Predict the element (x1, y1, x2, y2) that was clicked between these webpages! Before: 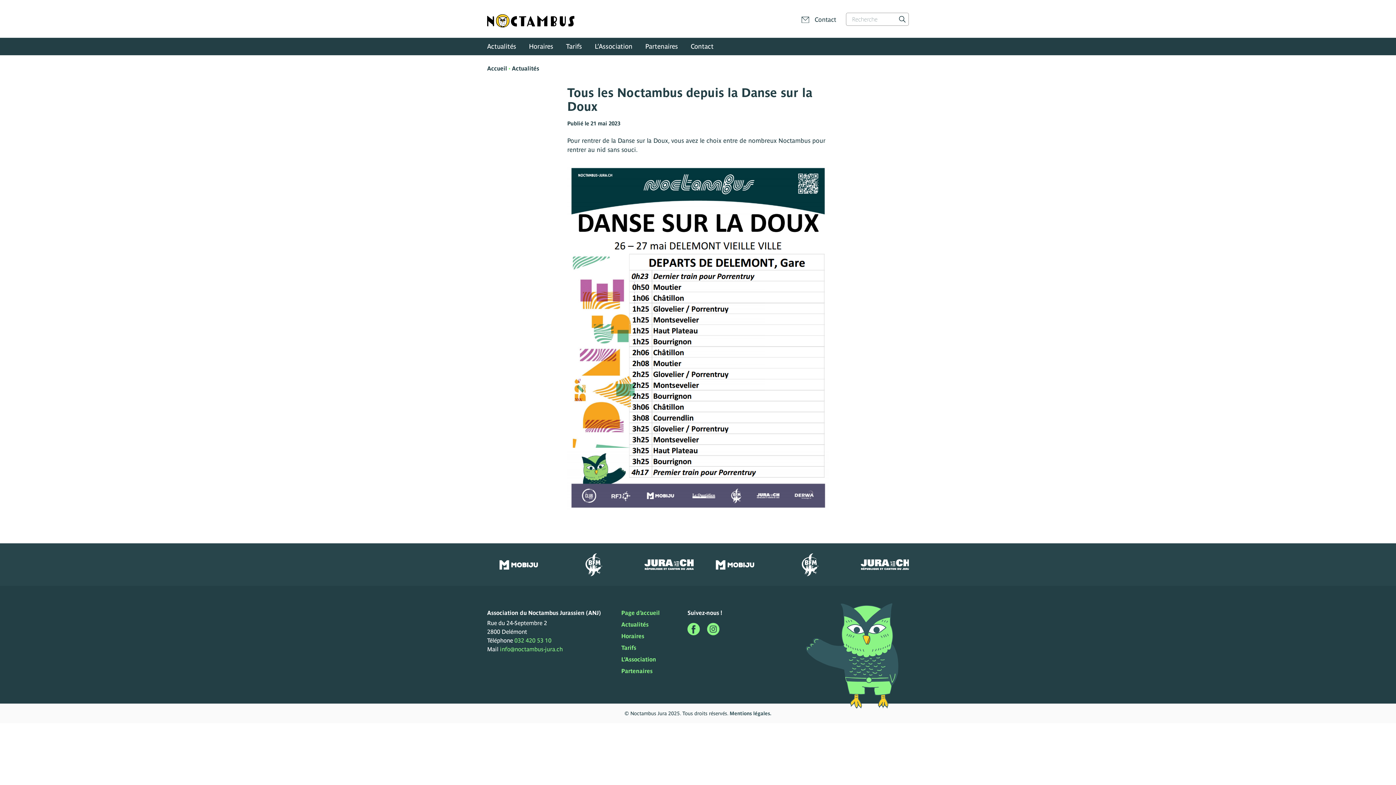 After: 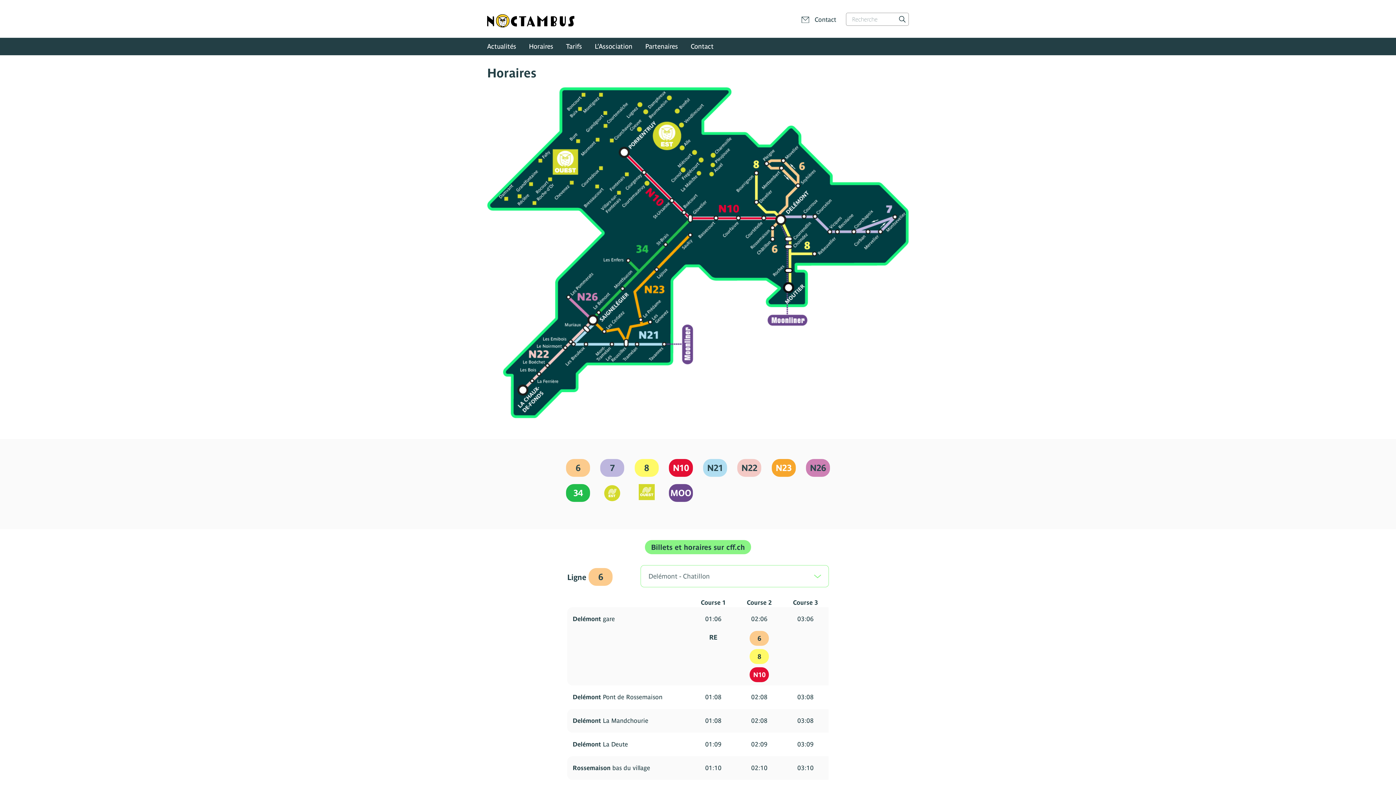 Action: bbox: (529, 42, 553, 50) label: Horaires